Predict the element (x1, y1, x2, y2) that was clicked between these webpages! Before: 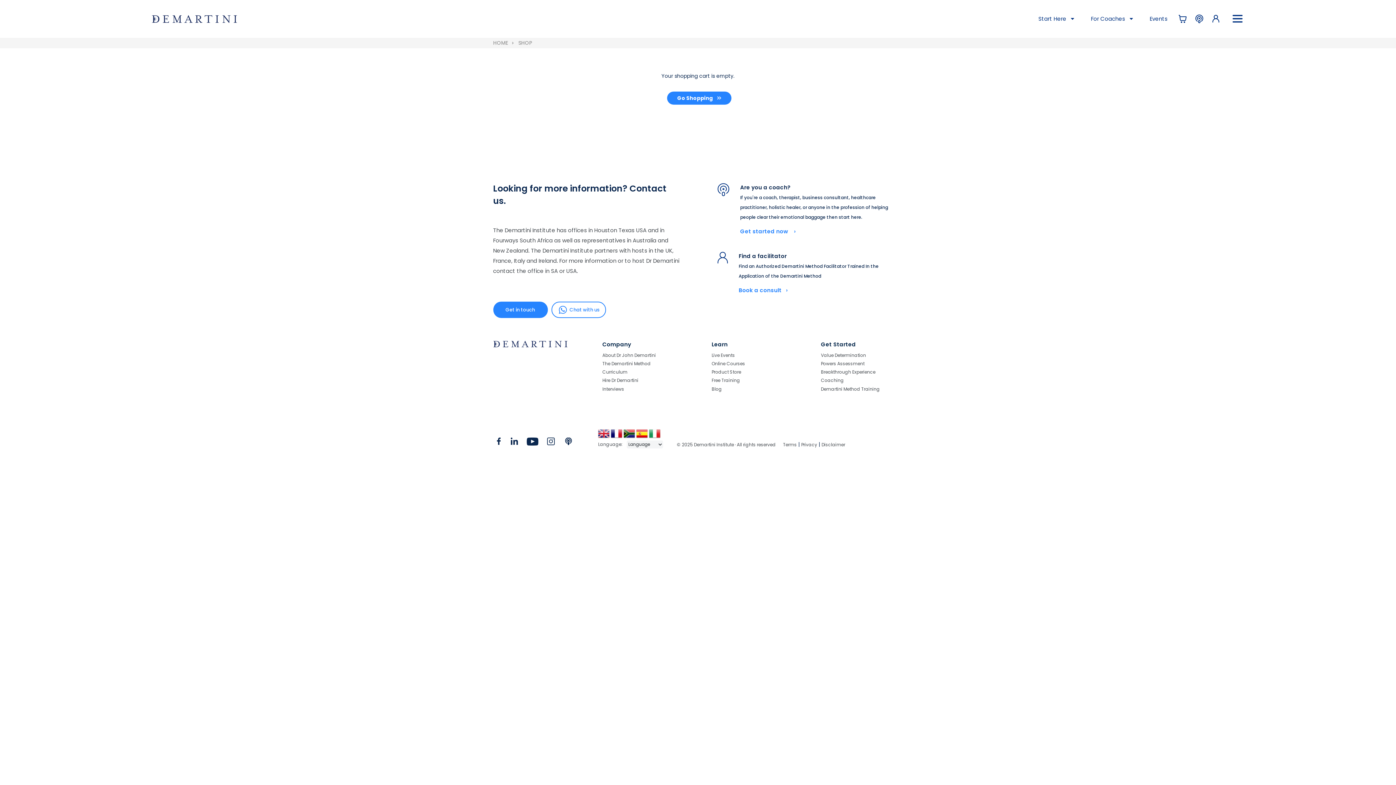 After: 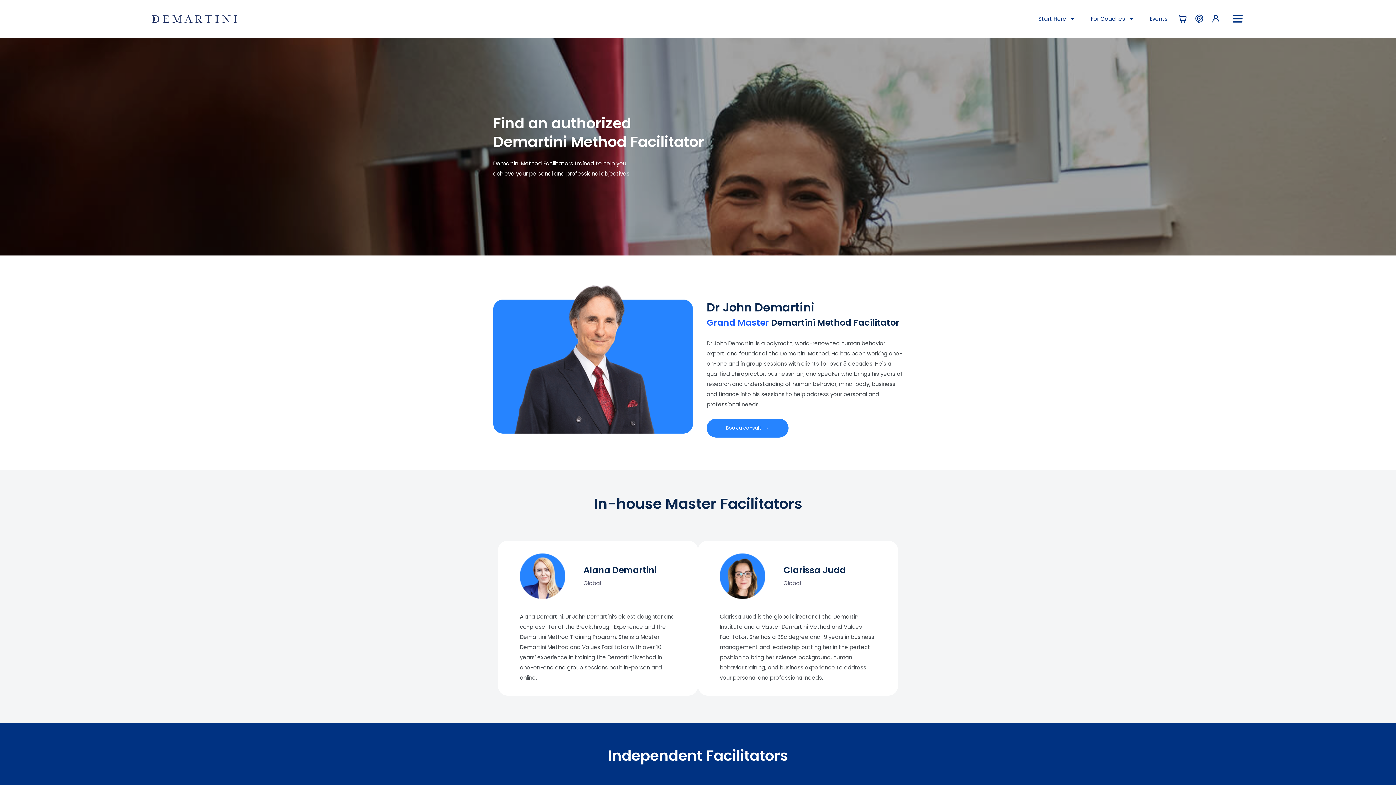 Action: bbox: (738, 286, 788, 294) label: Book a consult   ›